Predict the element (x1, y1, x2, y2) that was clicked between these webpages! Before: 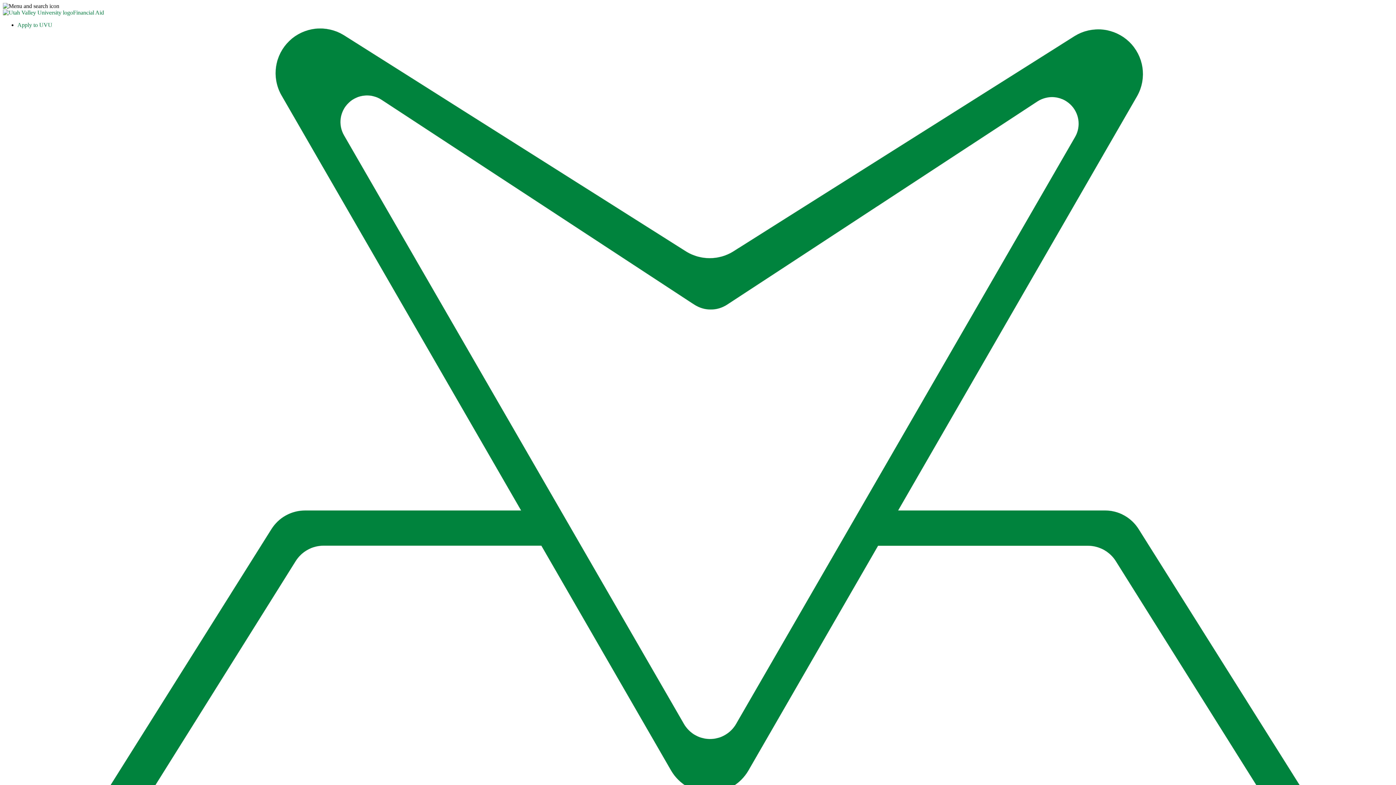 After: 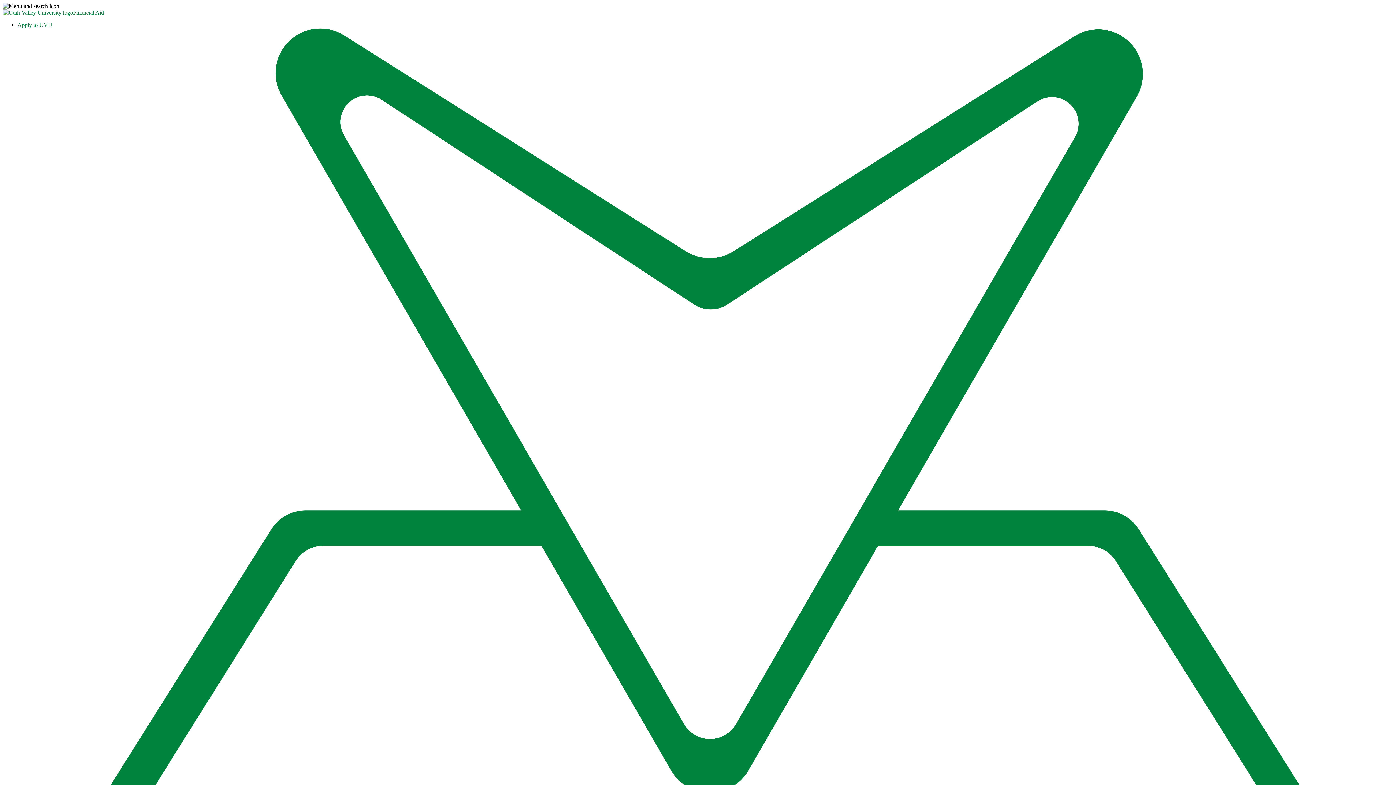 Action: label: Financial Aid bbox: (73, 9, 104, 15)